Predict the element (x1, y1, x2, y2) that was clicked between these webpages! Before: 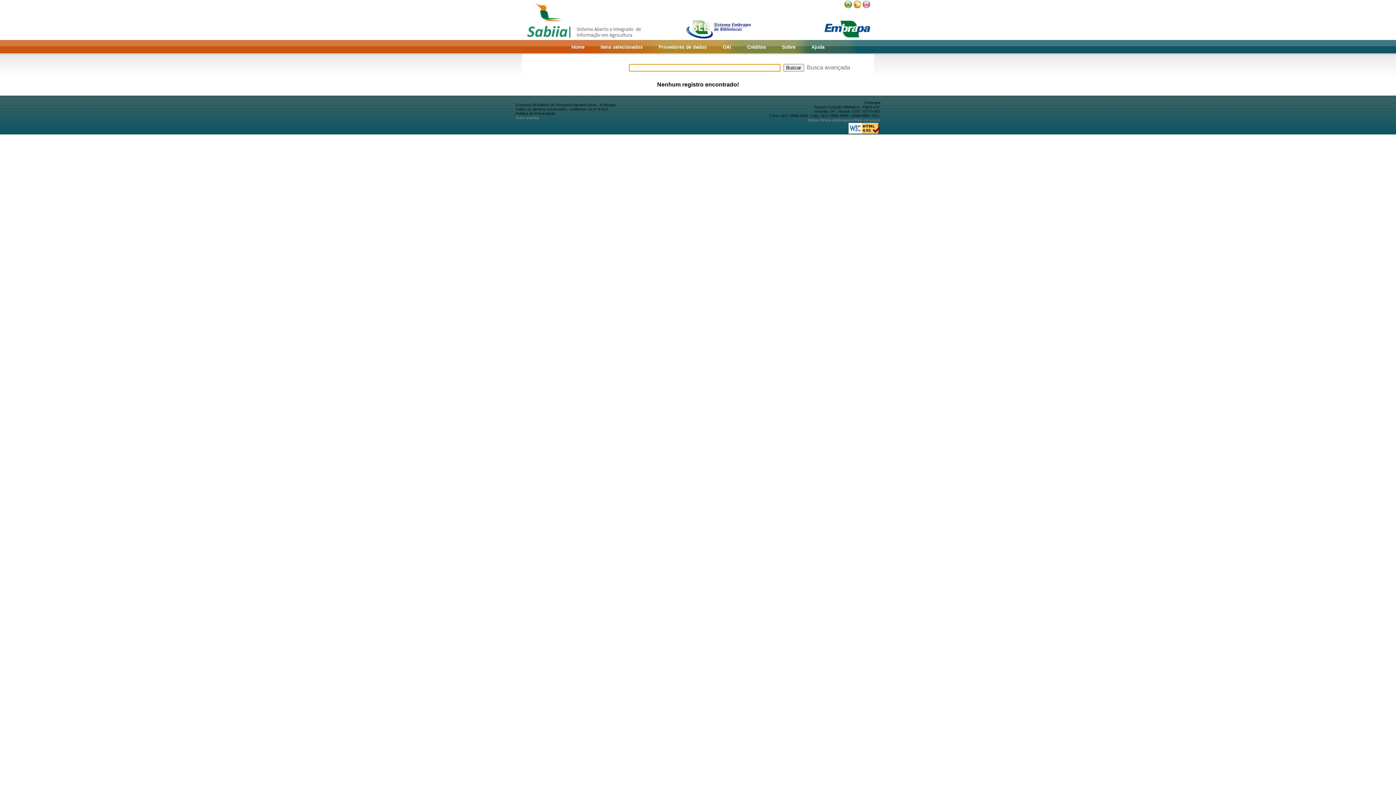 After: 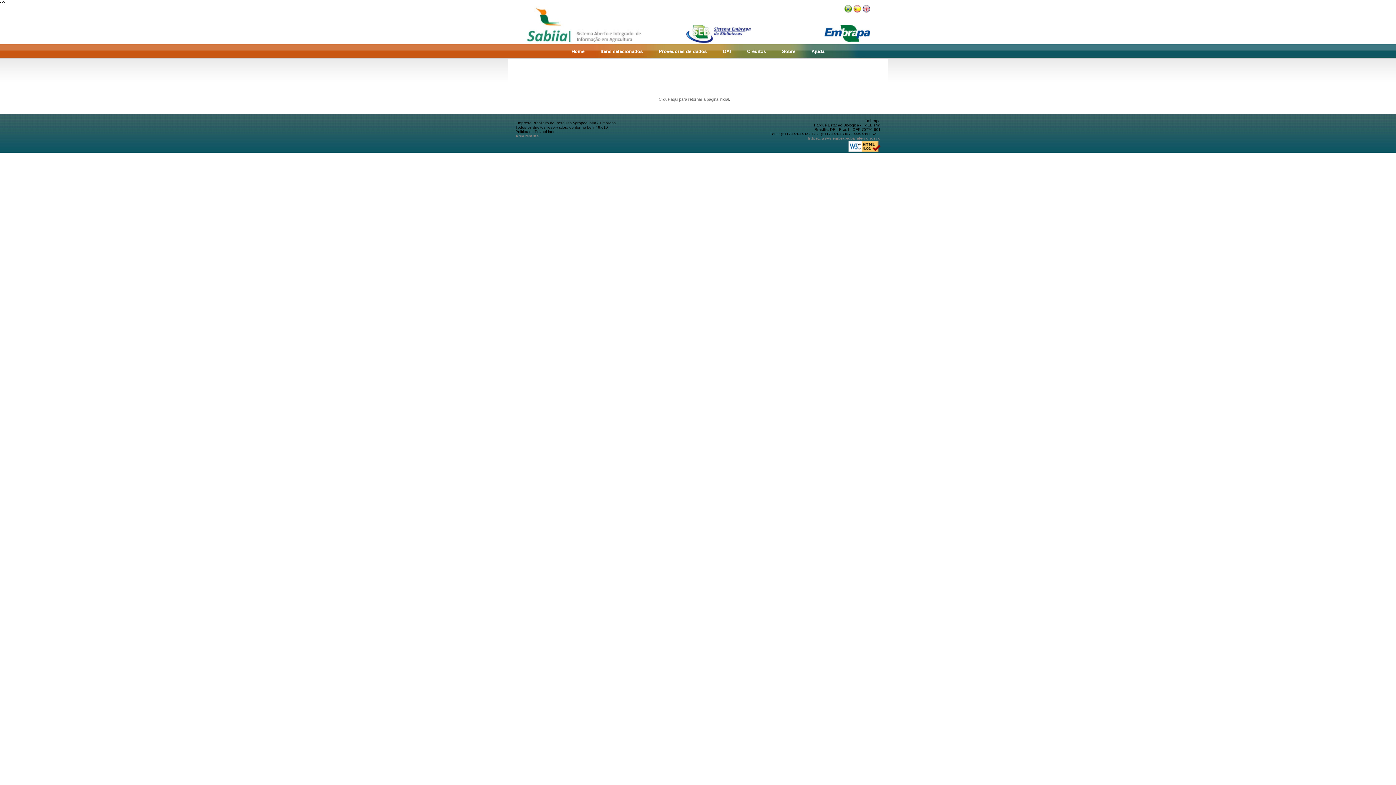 Action: bbox: (807, 64, 850, 70) label: Busca avançada